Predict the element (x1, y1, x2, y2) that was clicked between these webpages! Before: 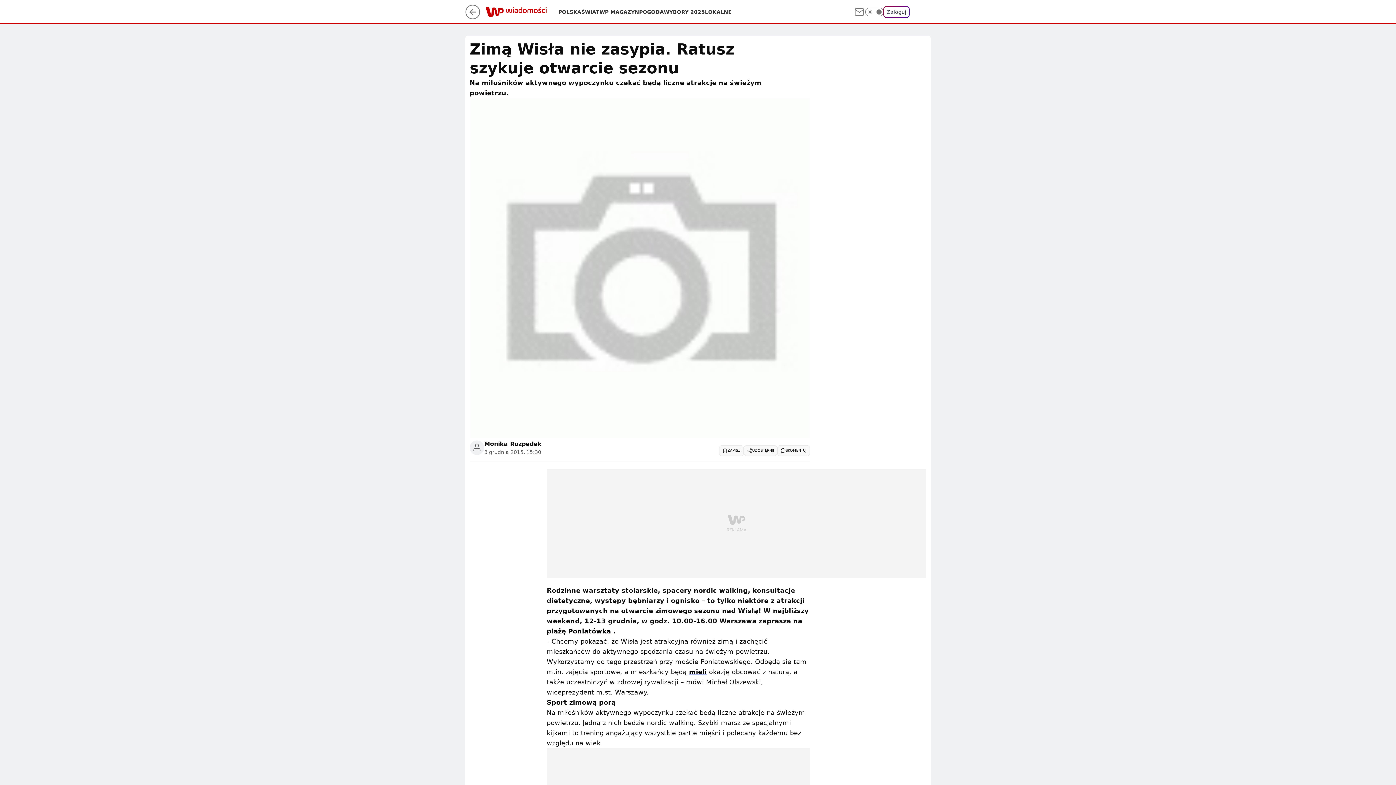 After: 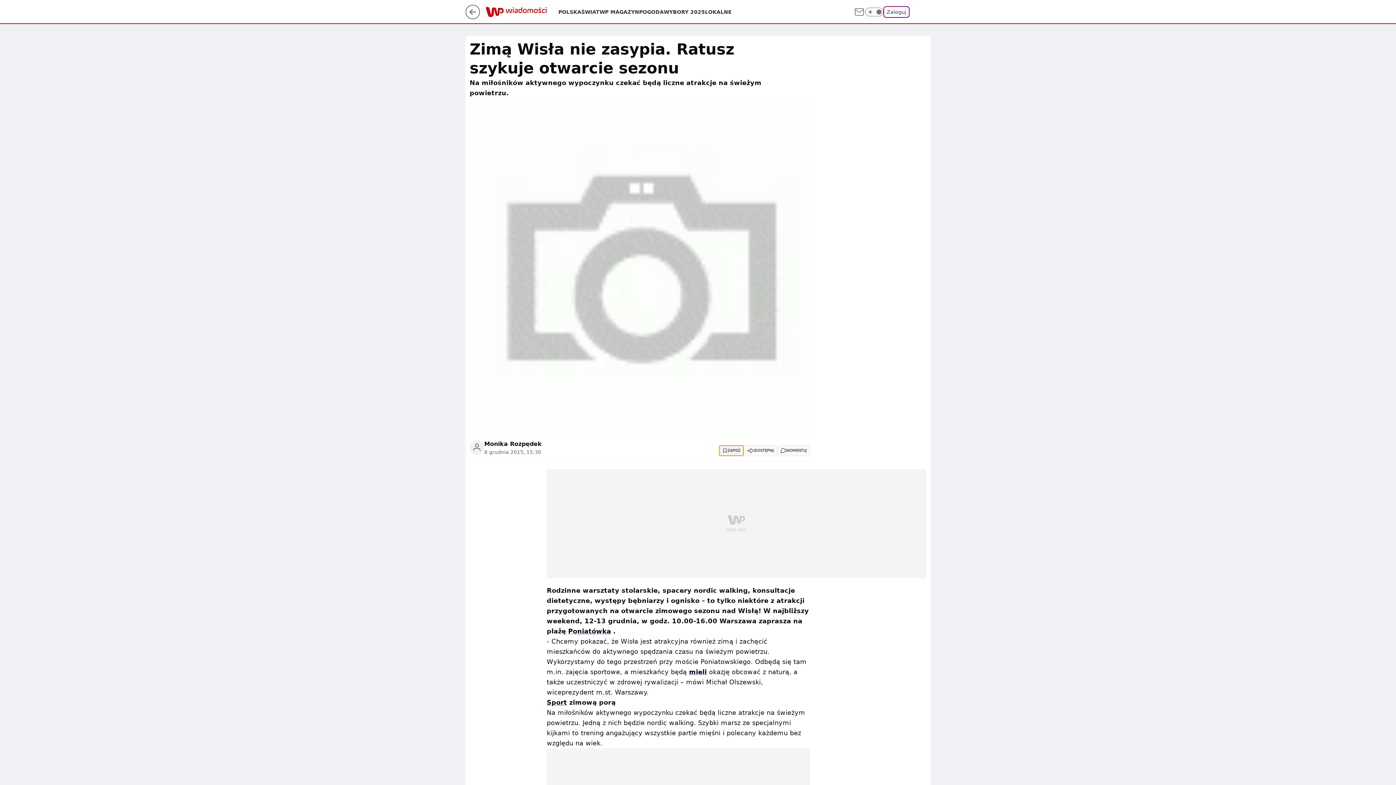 Action: bbox: (719, 445, 744, 456) label: ZAPISZ